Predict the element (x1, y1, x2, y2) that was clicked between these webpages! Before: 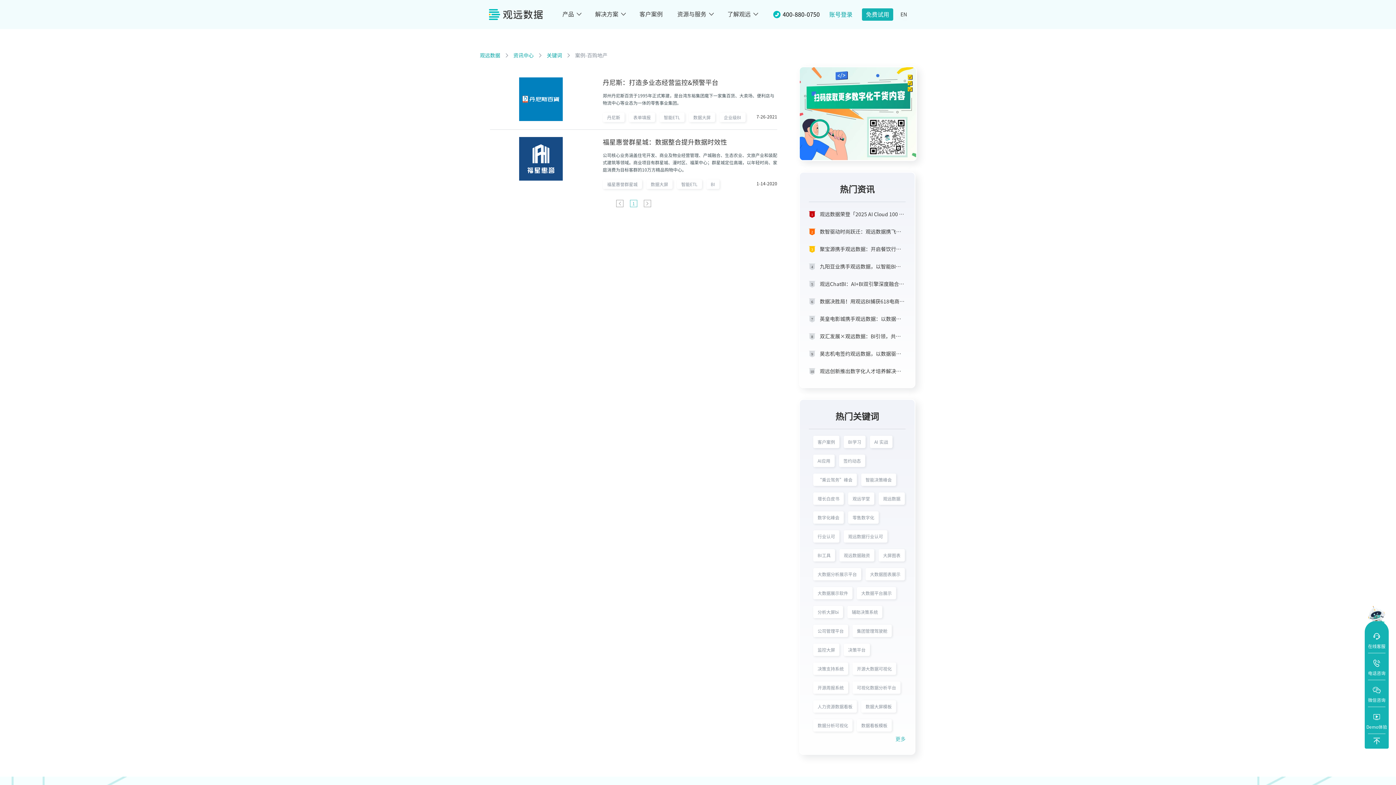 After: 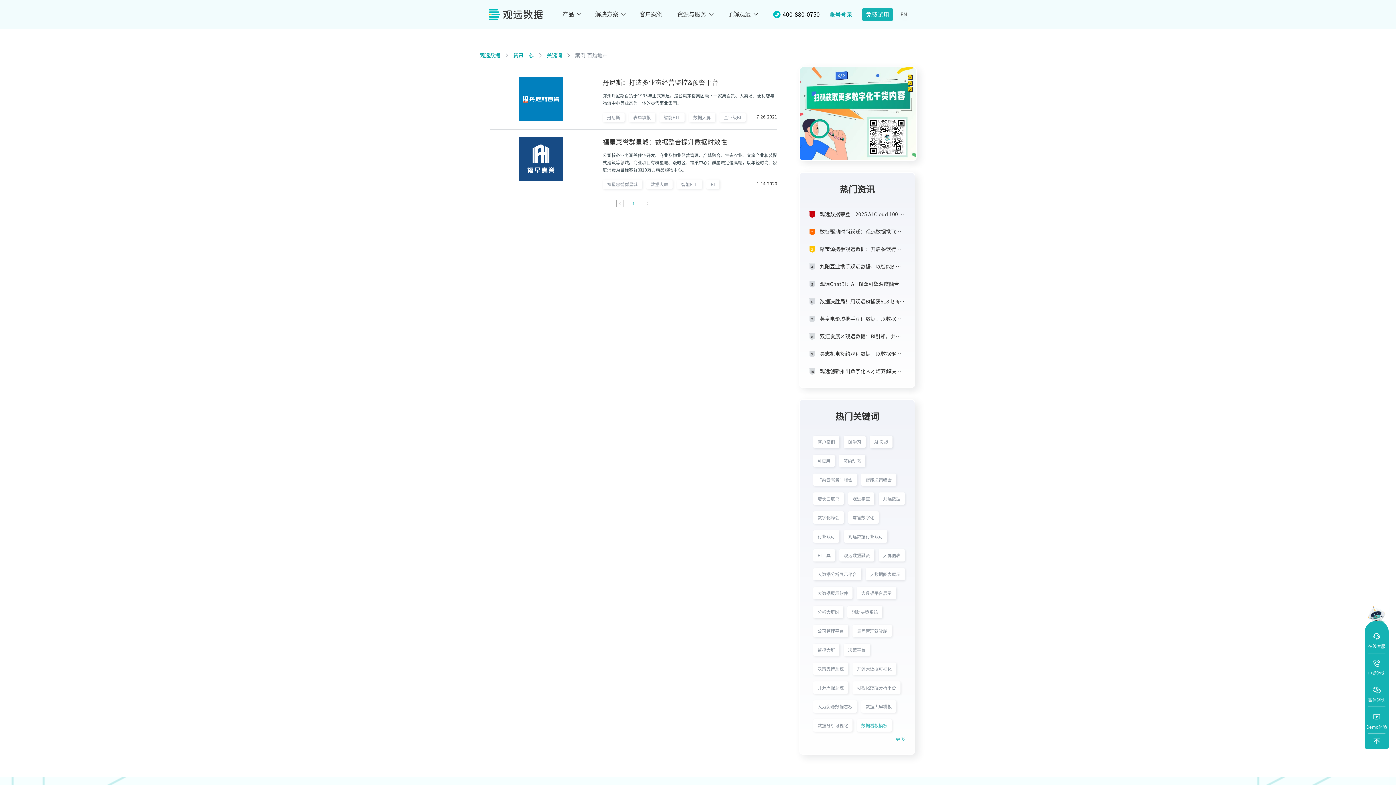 Action: bbox: (857, 719, 892, 732) label: 数据看板模板